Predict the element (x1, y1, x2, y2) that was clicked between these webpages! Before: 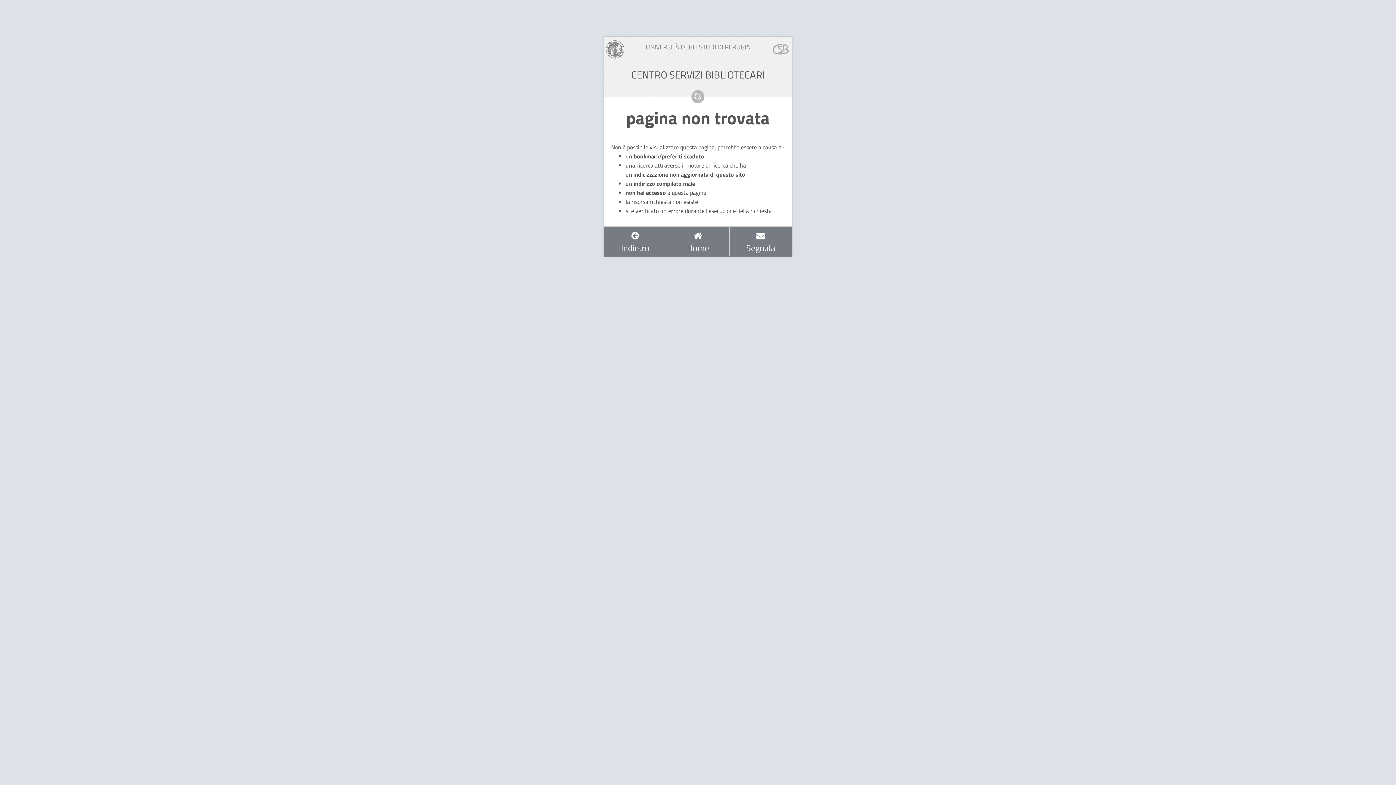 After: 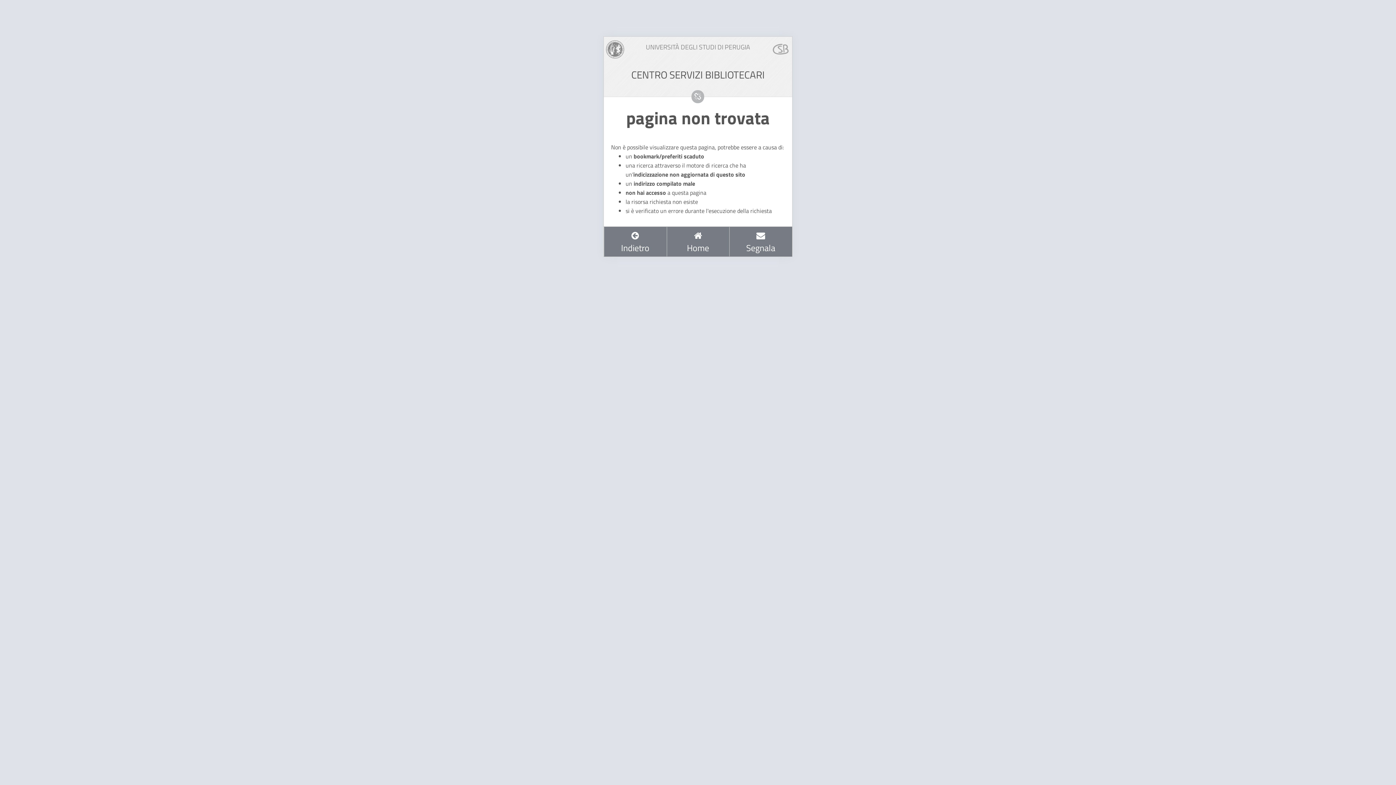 Action: bbox: (772, 44, 790, 53)